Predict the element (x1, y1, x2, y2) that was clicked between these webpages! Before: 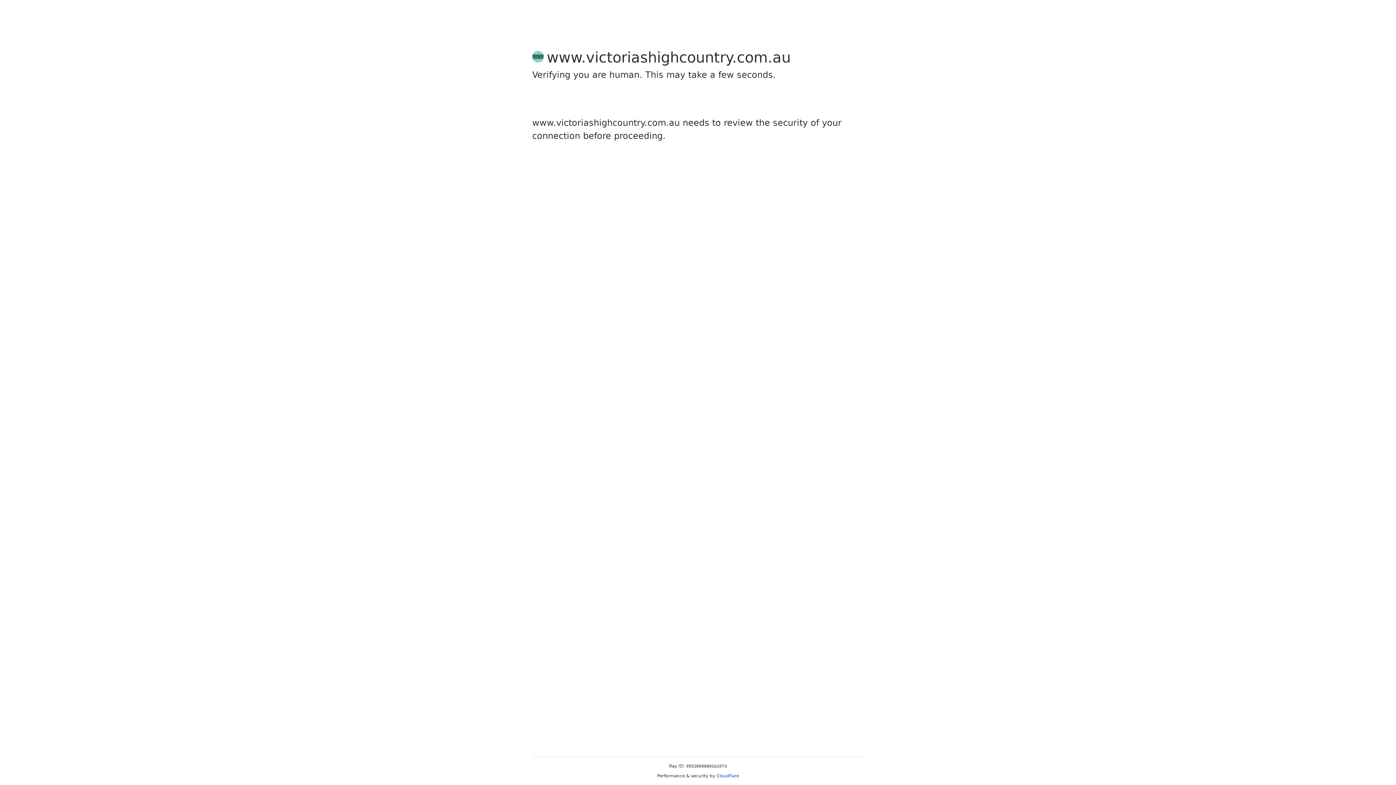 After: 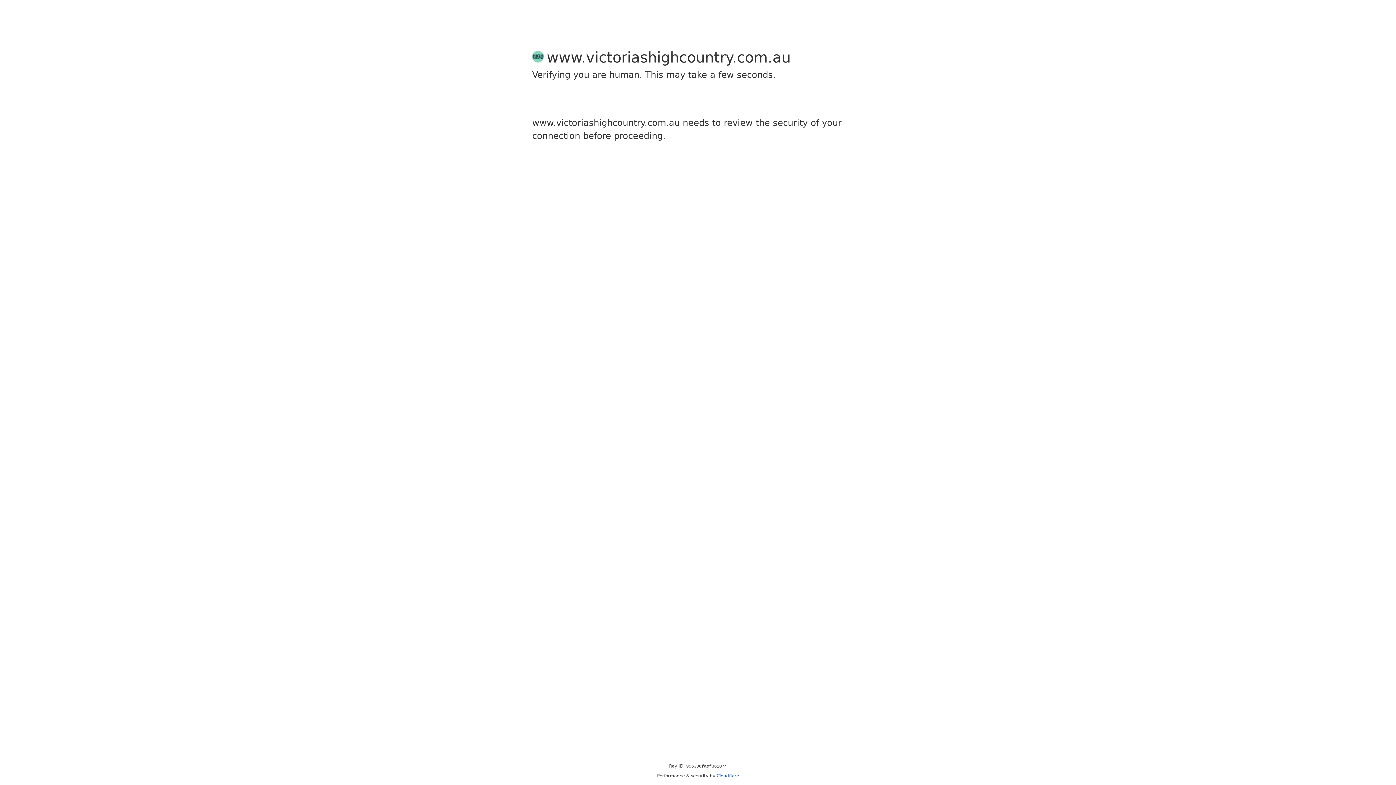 Action: bbox: (716, 773, 739, 778) label: Cloudflare